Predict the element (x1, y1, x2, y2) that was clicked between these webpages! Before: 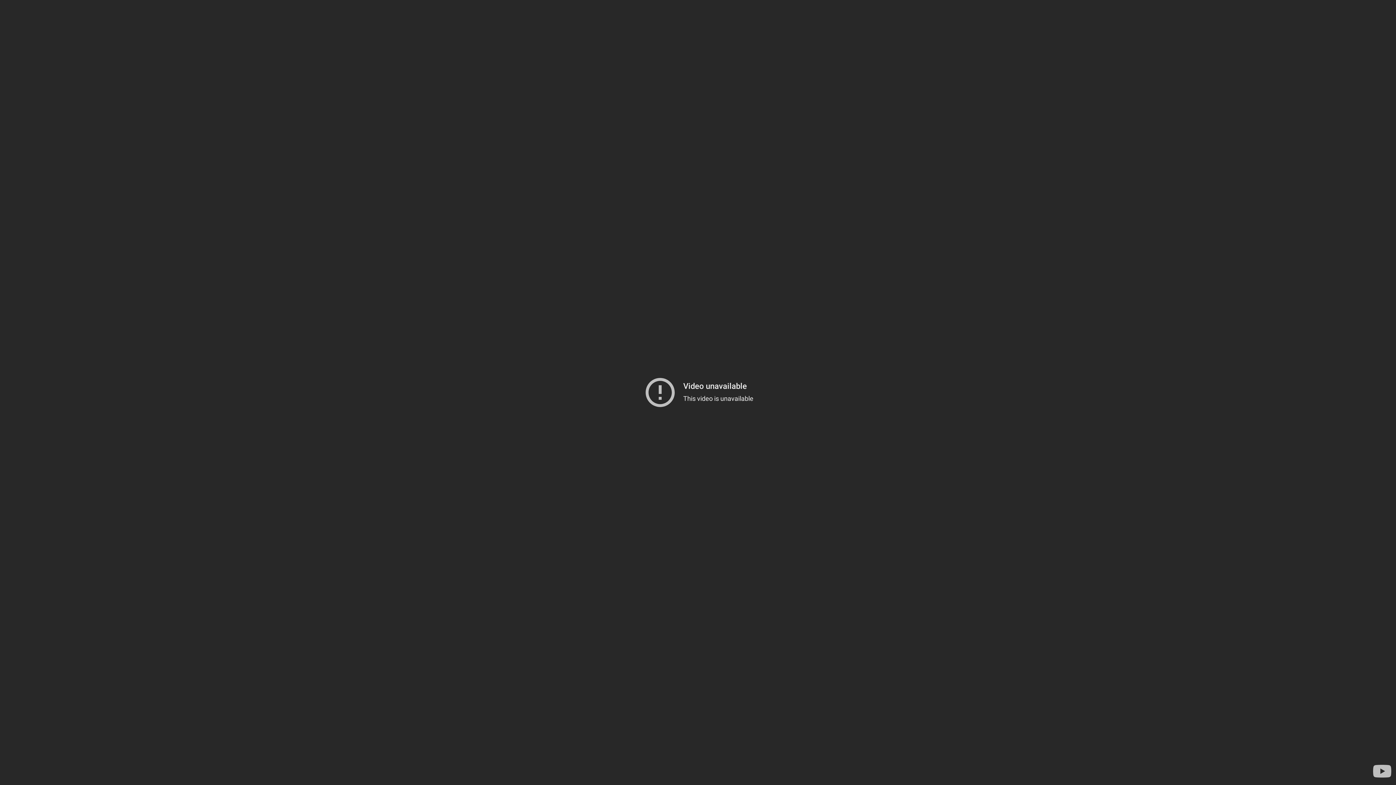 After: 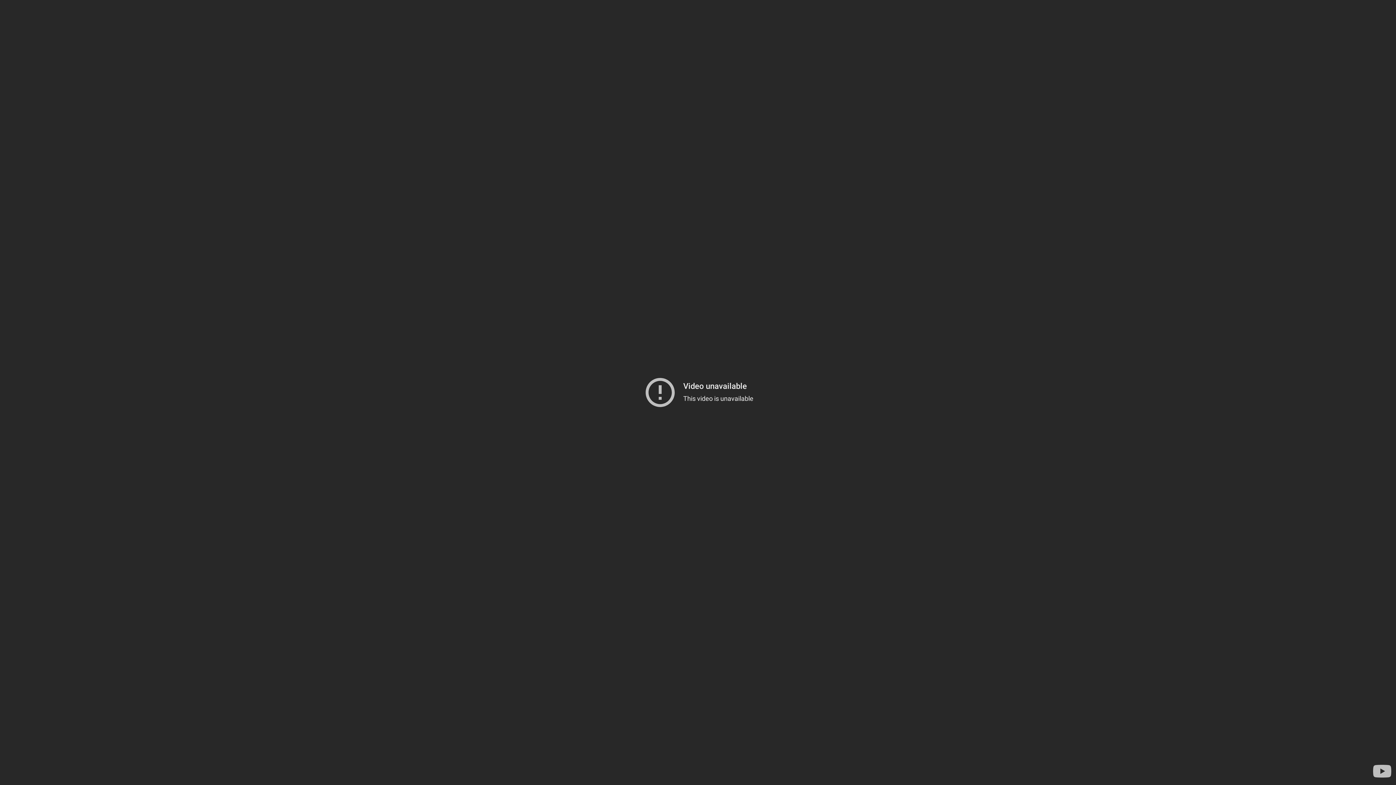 Action: bbox: (1371, 760, 1393, 782) label: Visit YouTube to search for more videos